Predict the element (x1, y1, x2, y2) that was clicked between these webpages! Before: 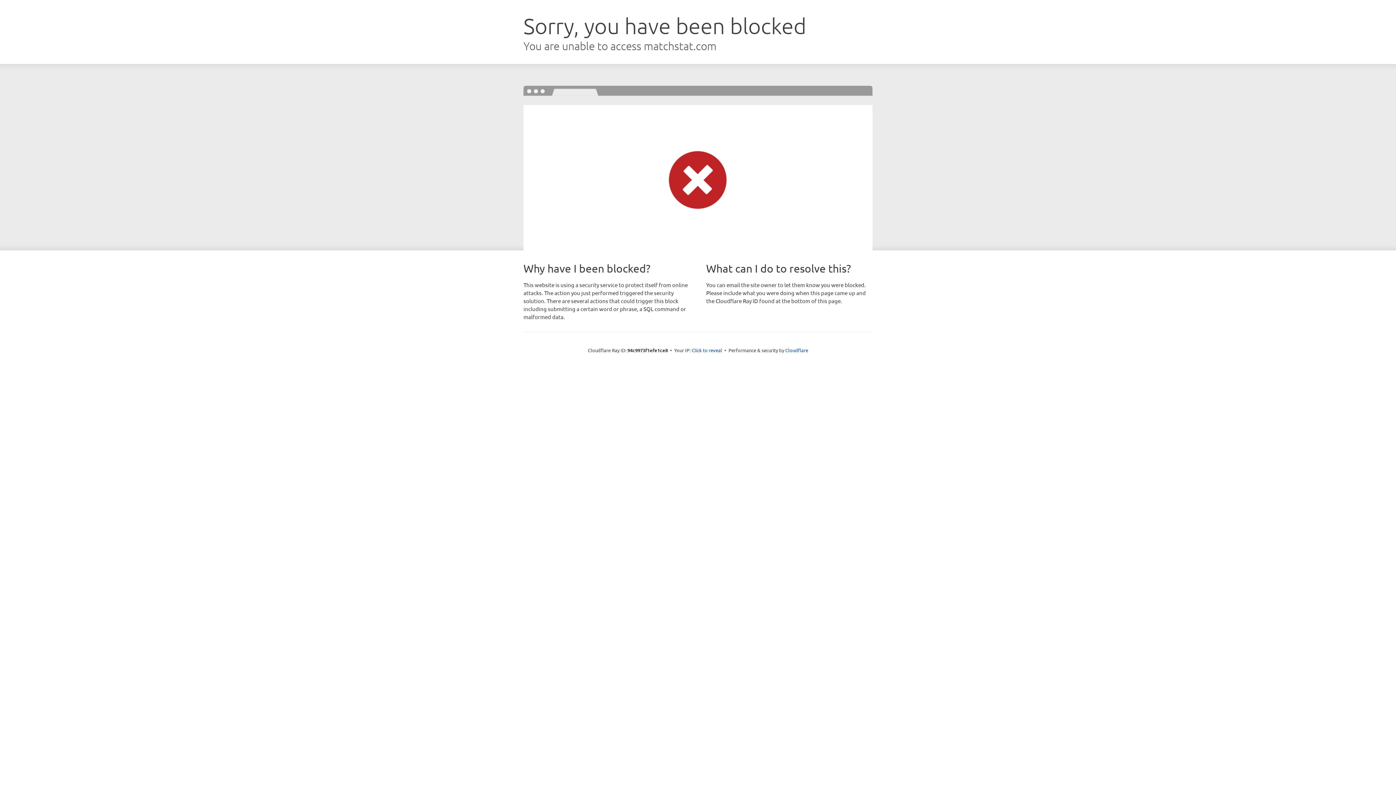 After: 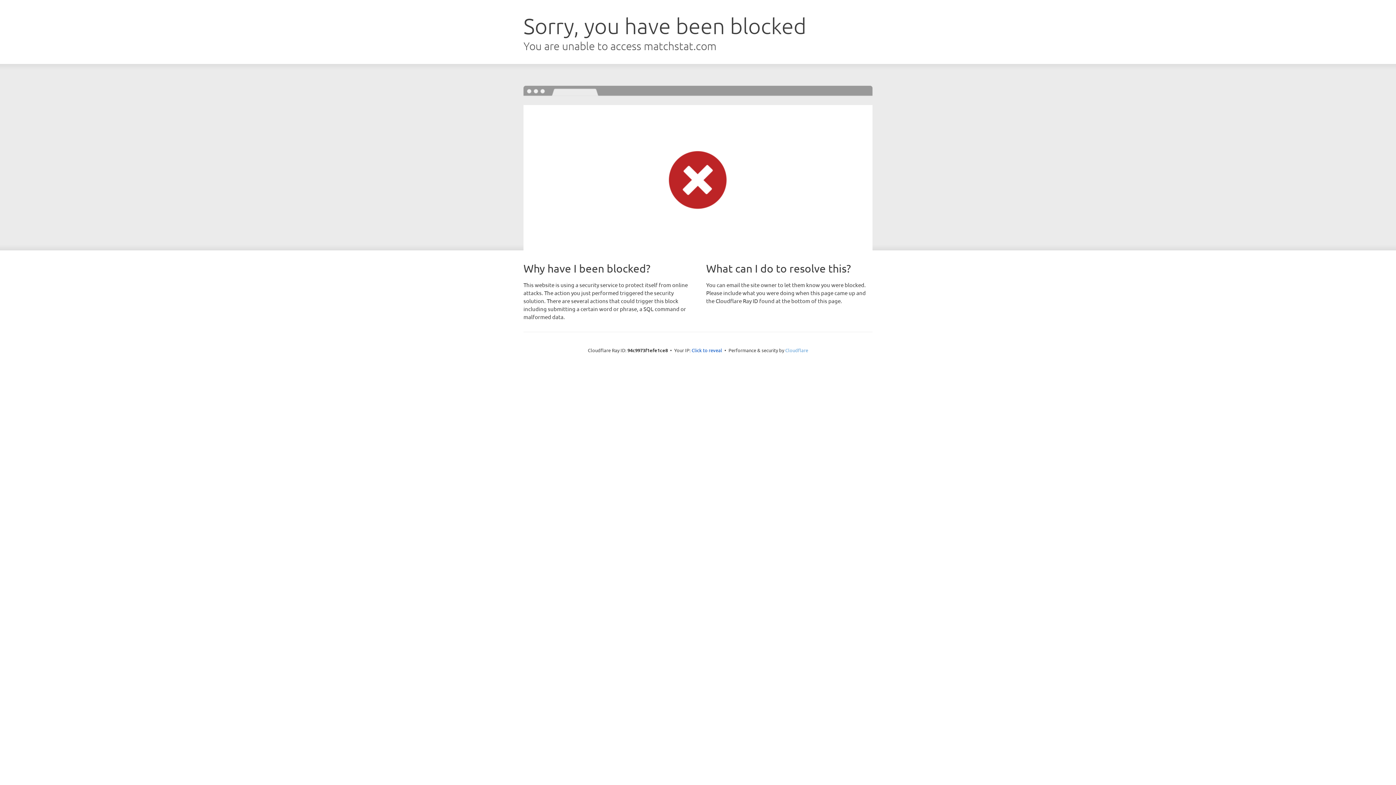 Action: label: Cloudflare bbox: (785, 347, 808, 353)